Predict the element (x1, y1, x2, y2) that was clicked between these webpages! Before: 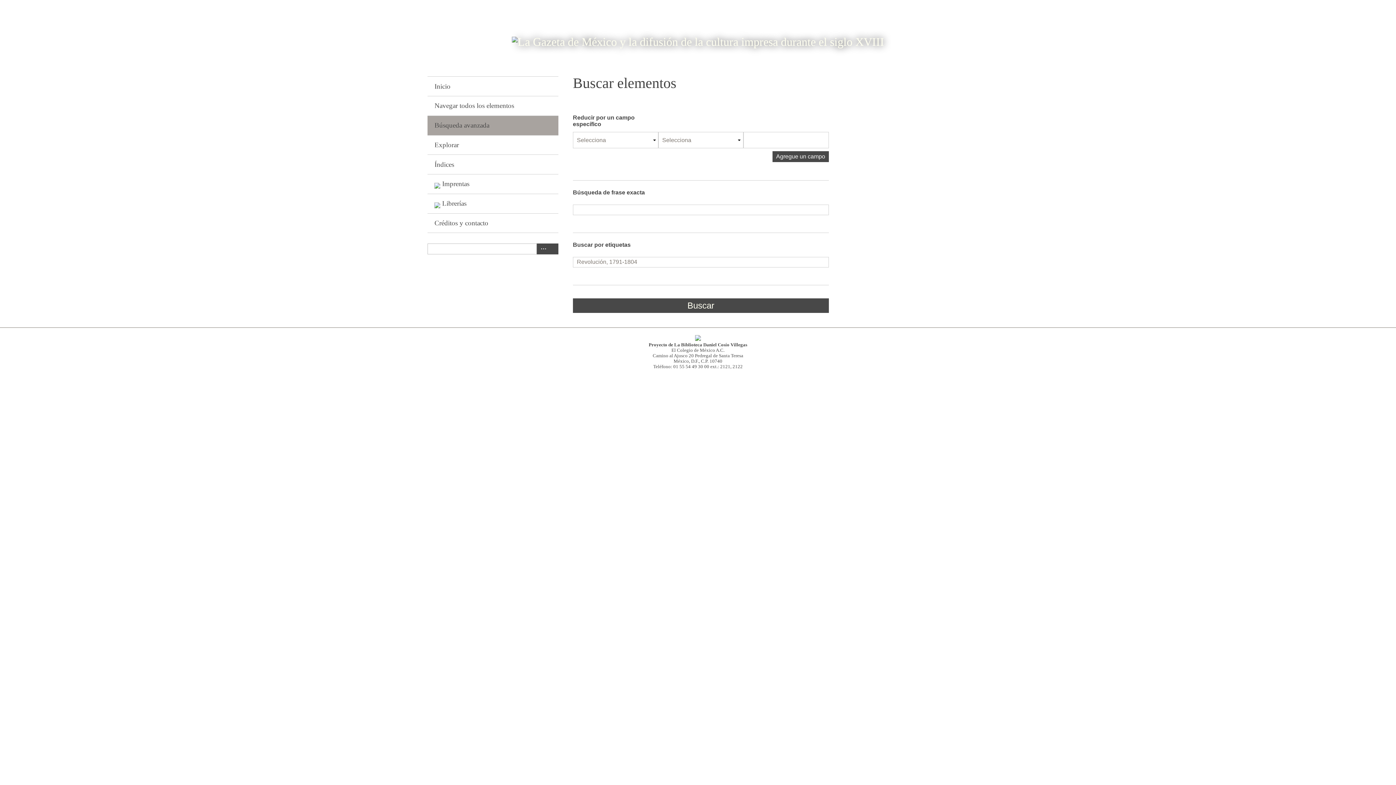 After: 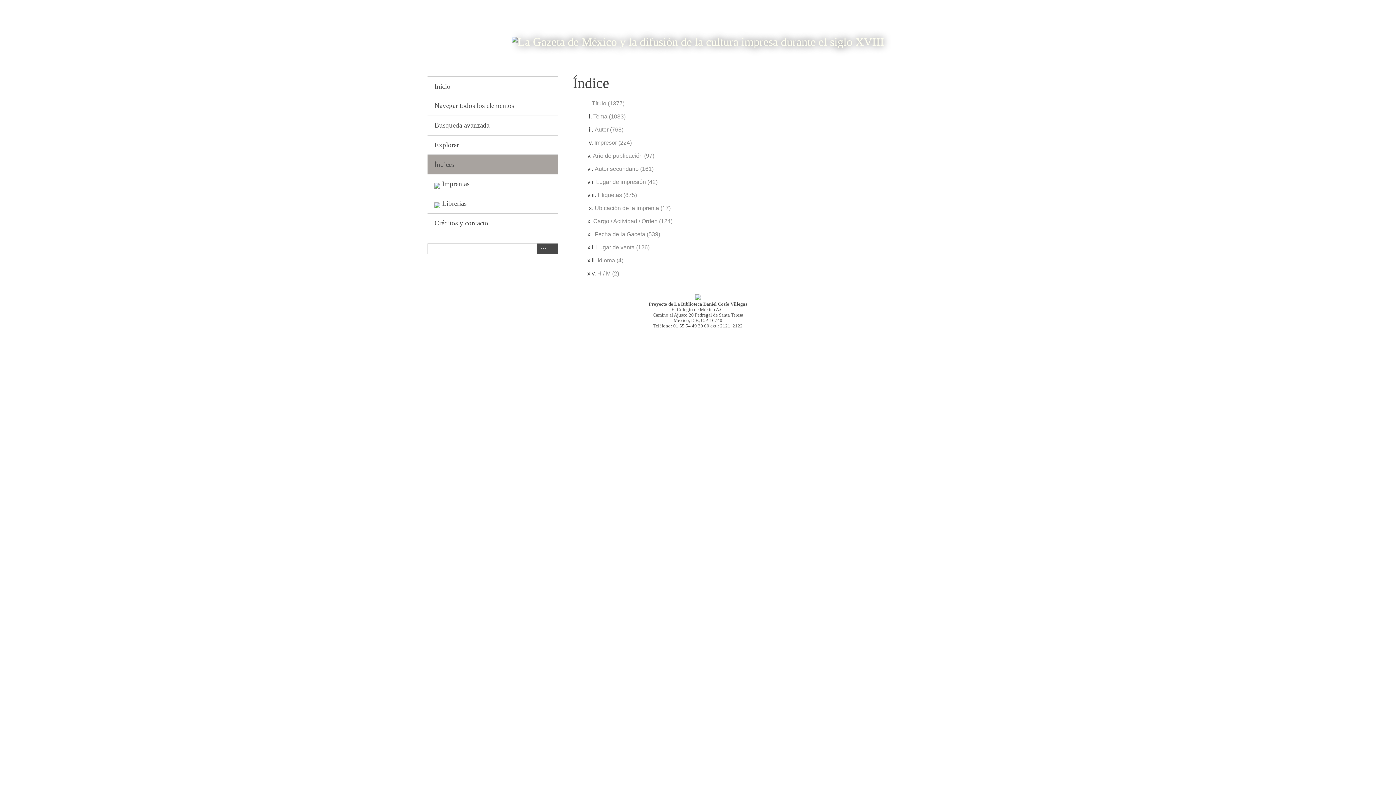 Action: label: Índices bbox: (427, 155, 558, 174)